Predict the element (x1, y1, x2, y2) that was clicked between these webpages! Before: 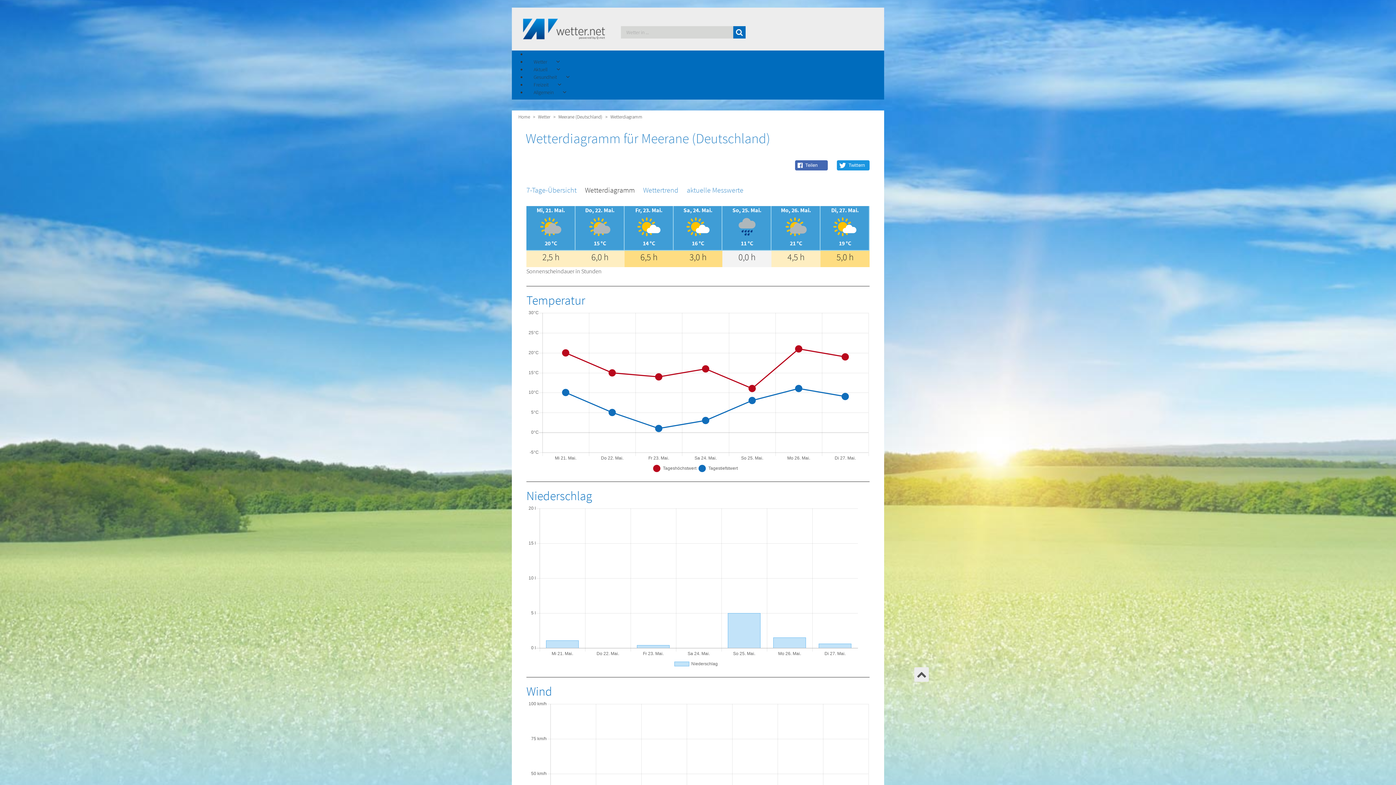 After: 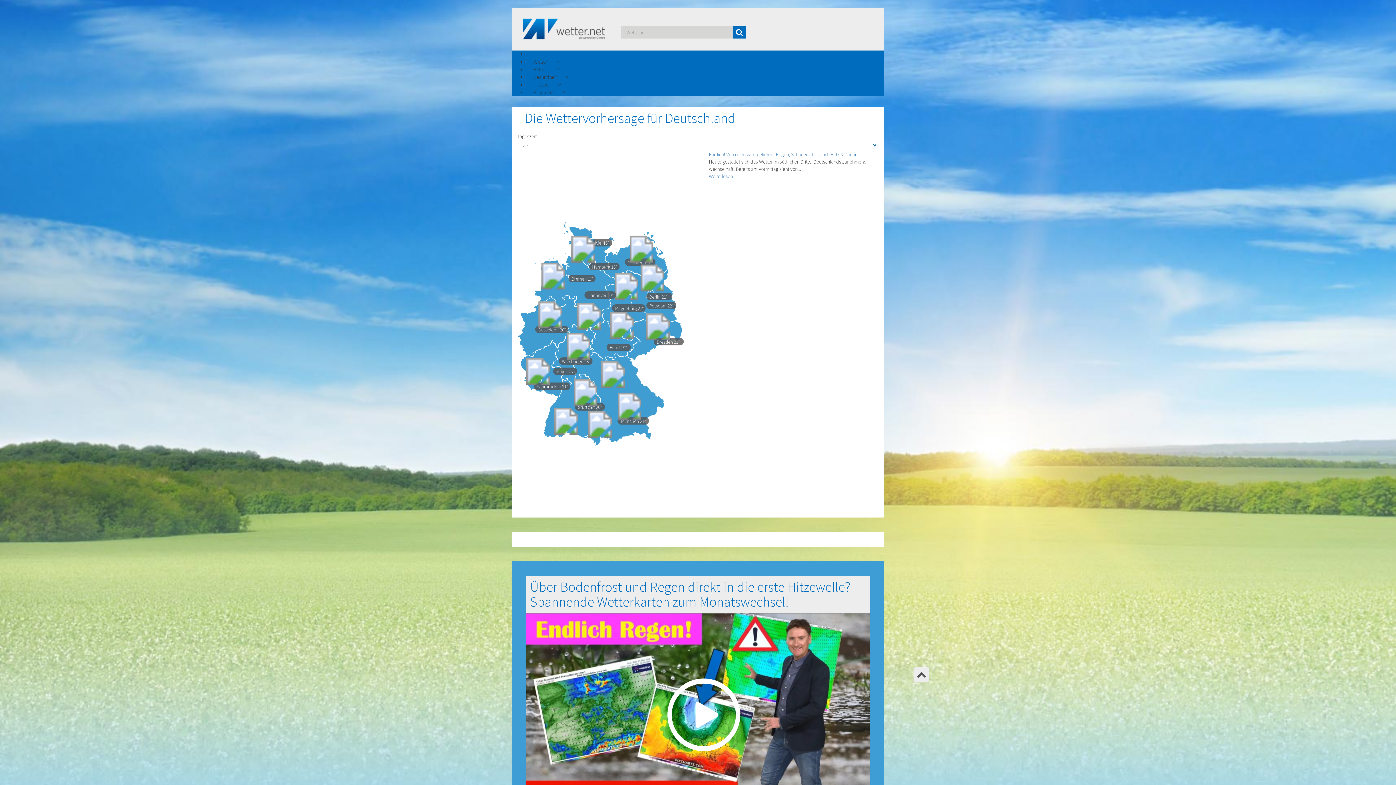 Action: bbox: (517, 18, 599, 39)